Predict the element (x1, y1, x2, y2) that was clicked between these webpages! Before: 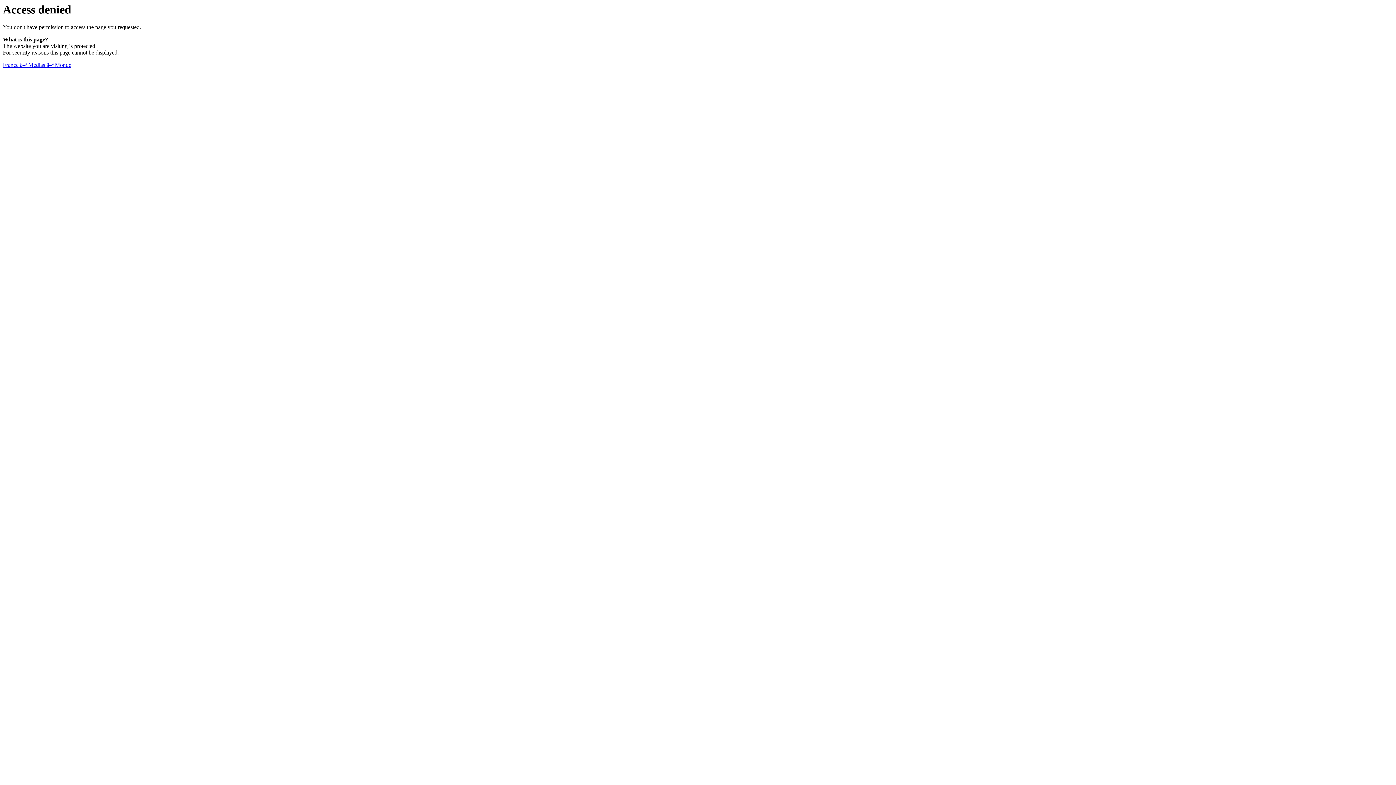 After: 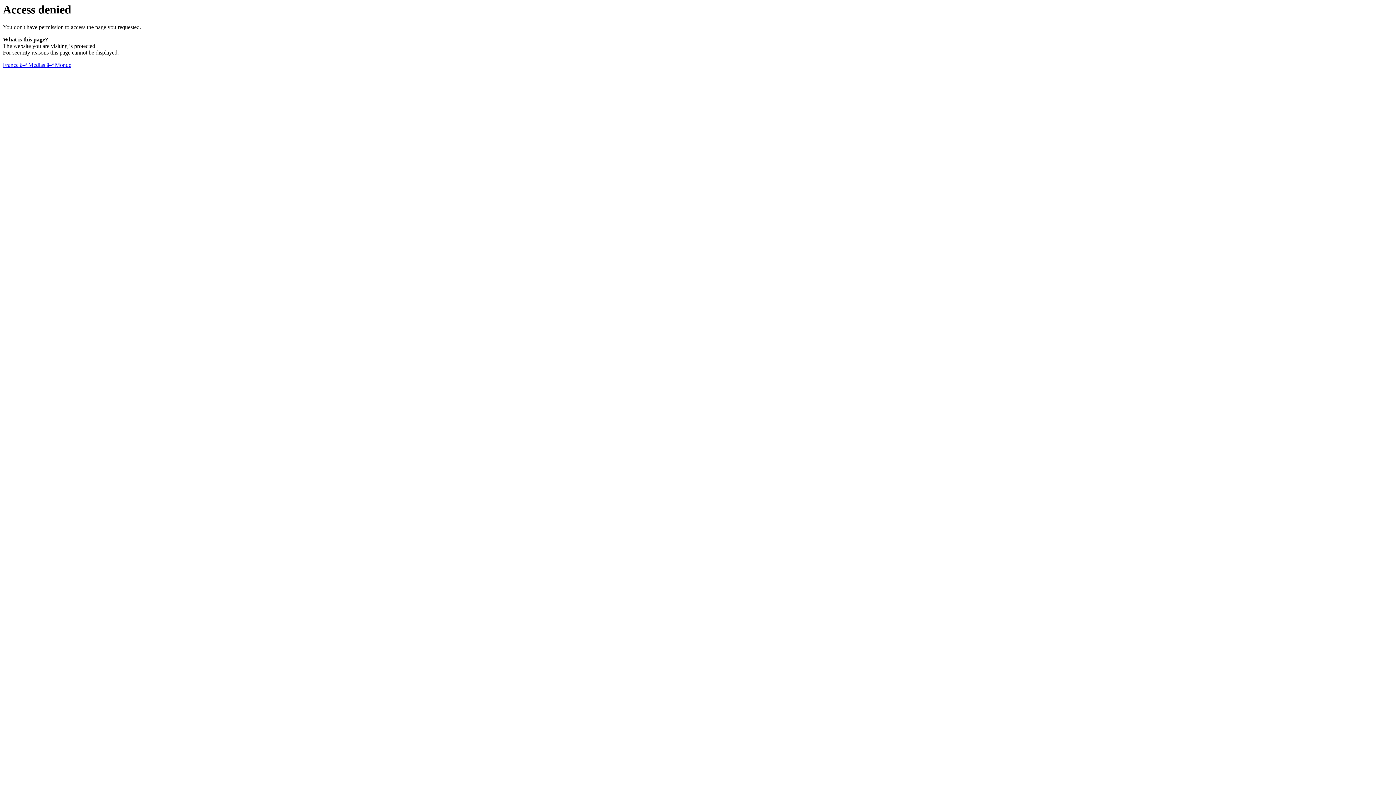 Action: label: France â–ª Medias â–ª Monde bbox: (2, 61, 71, 68)